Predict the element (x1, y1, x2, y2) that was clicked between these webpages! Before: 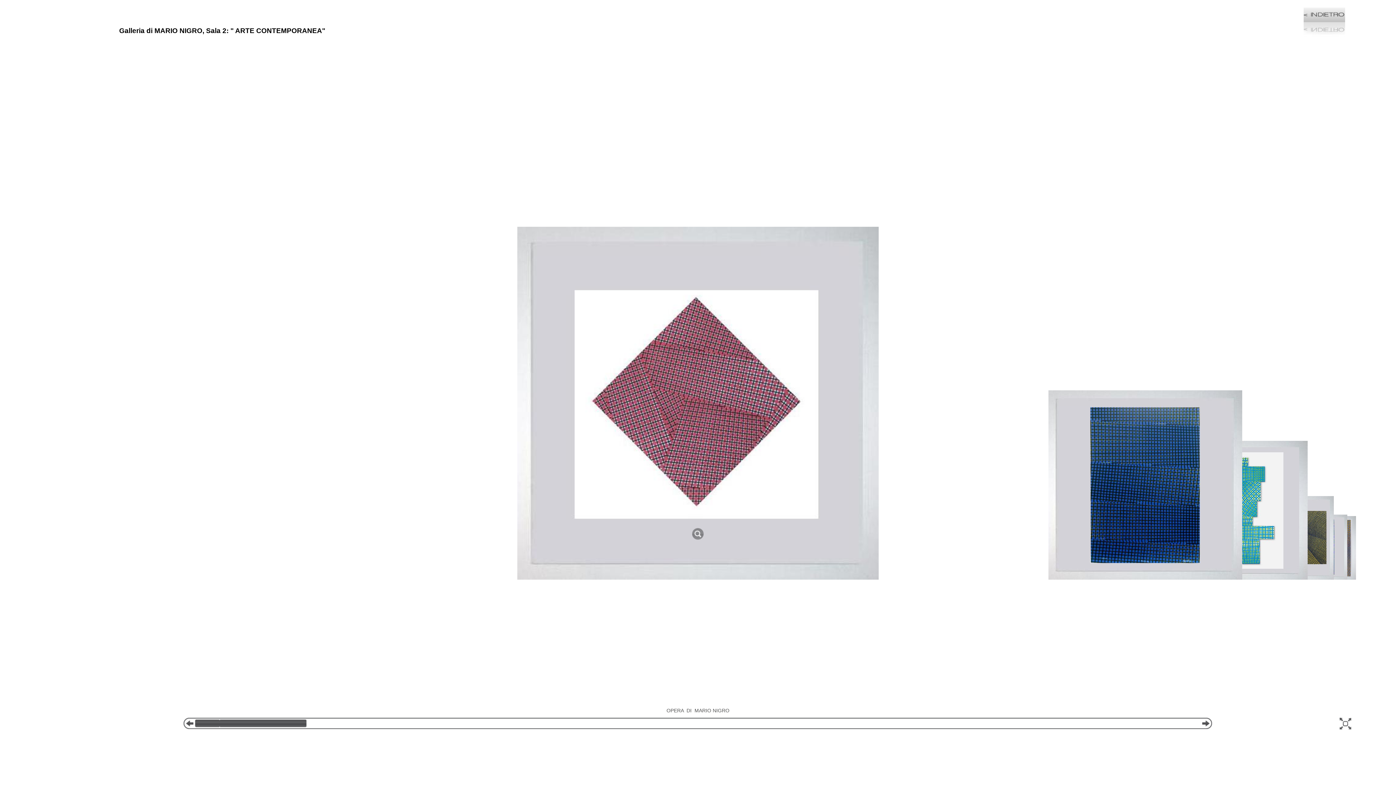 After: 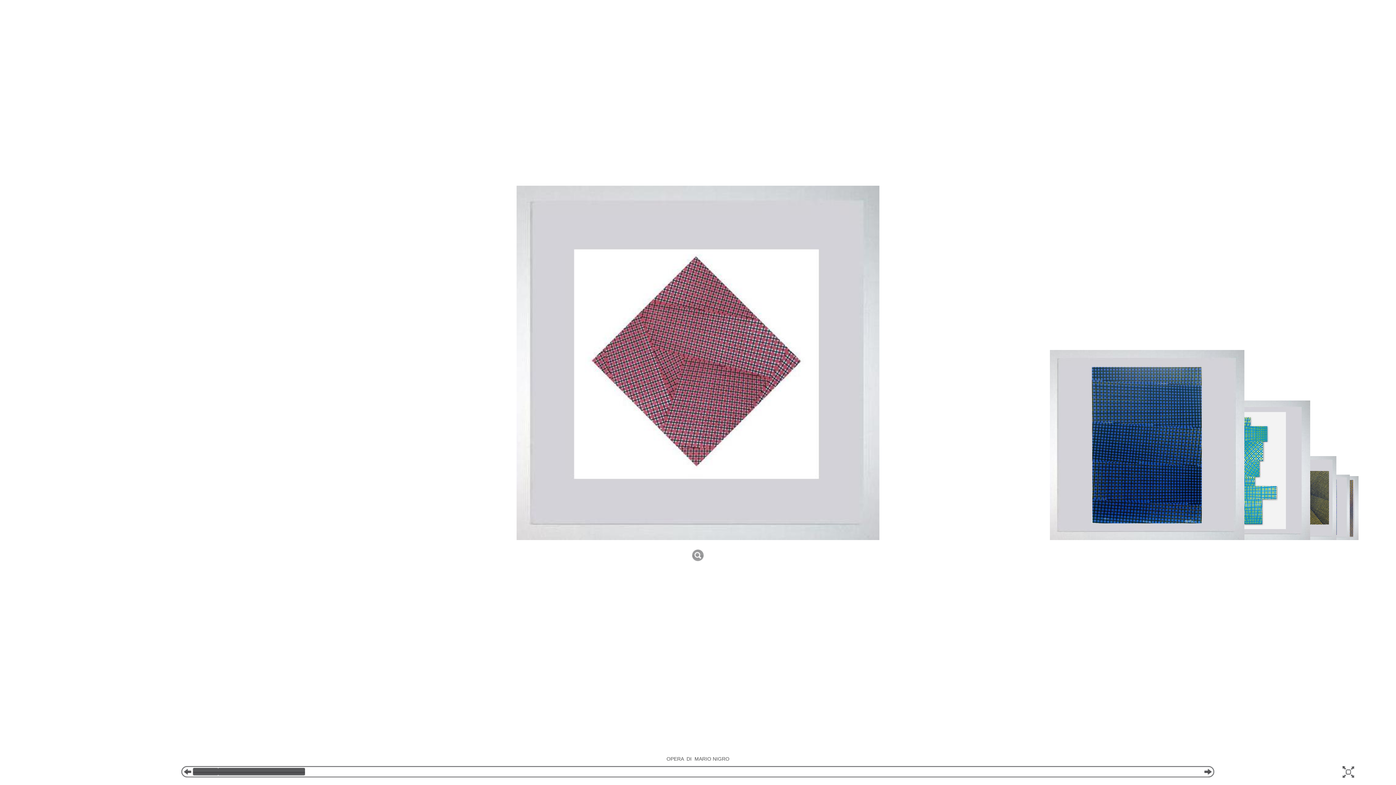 Action: bbox: (1340, 718, 1351, 729)